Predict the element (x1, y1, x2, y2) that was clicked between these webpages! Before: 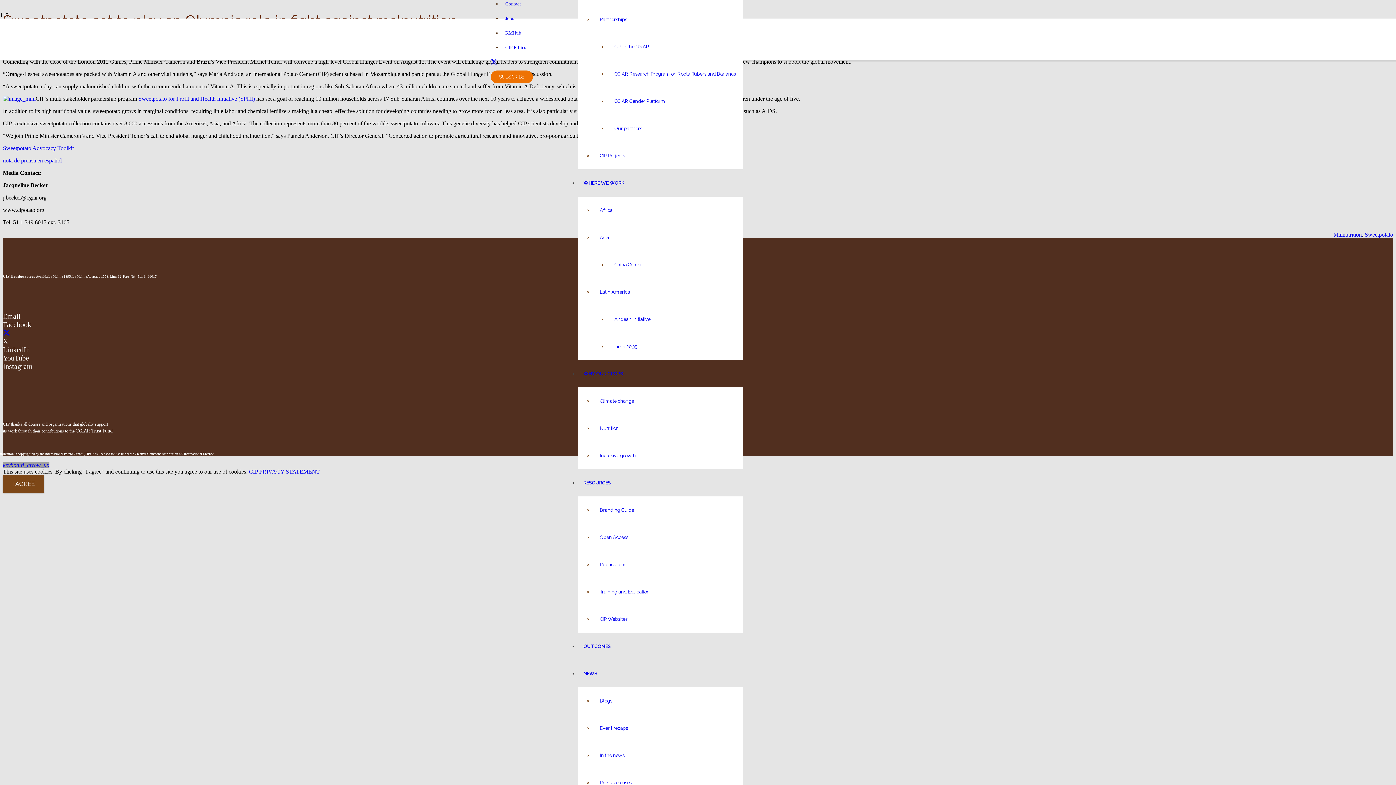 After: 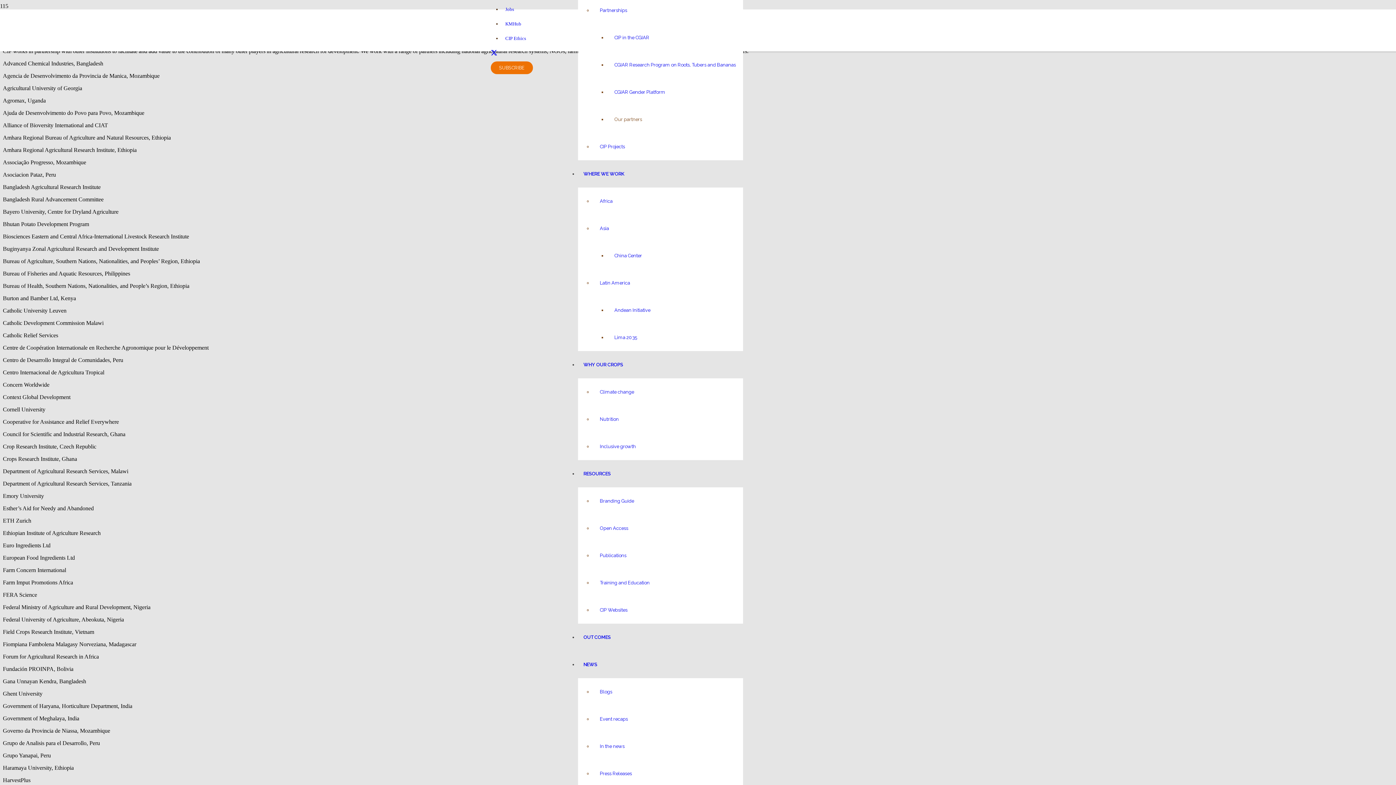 Action: bbox: (607, 123, 649, 134) label: Our partners